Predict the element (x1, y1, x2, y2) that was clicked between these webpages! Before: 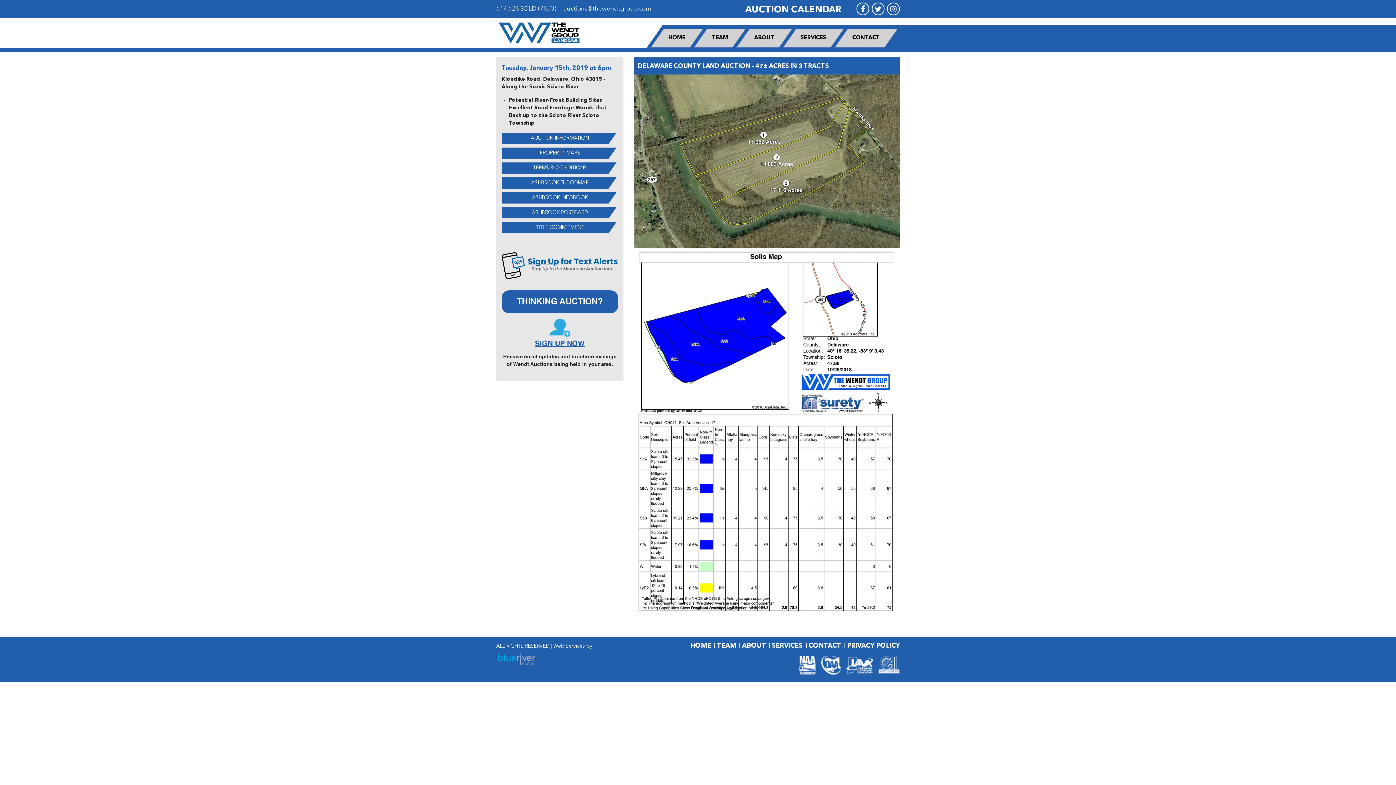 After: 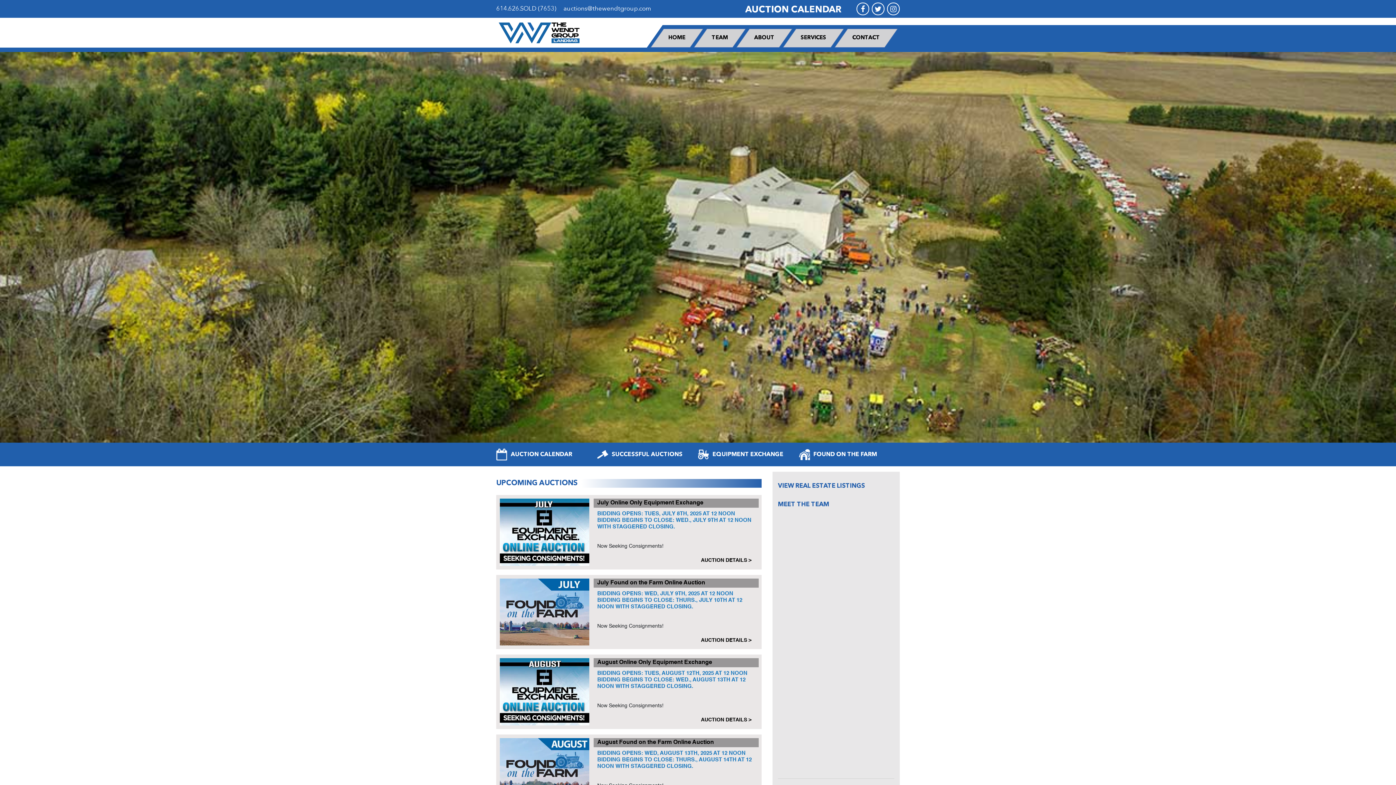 Action: bbox: (690, 643, 711, 648) label: HOME